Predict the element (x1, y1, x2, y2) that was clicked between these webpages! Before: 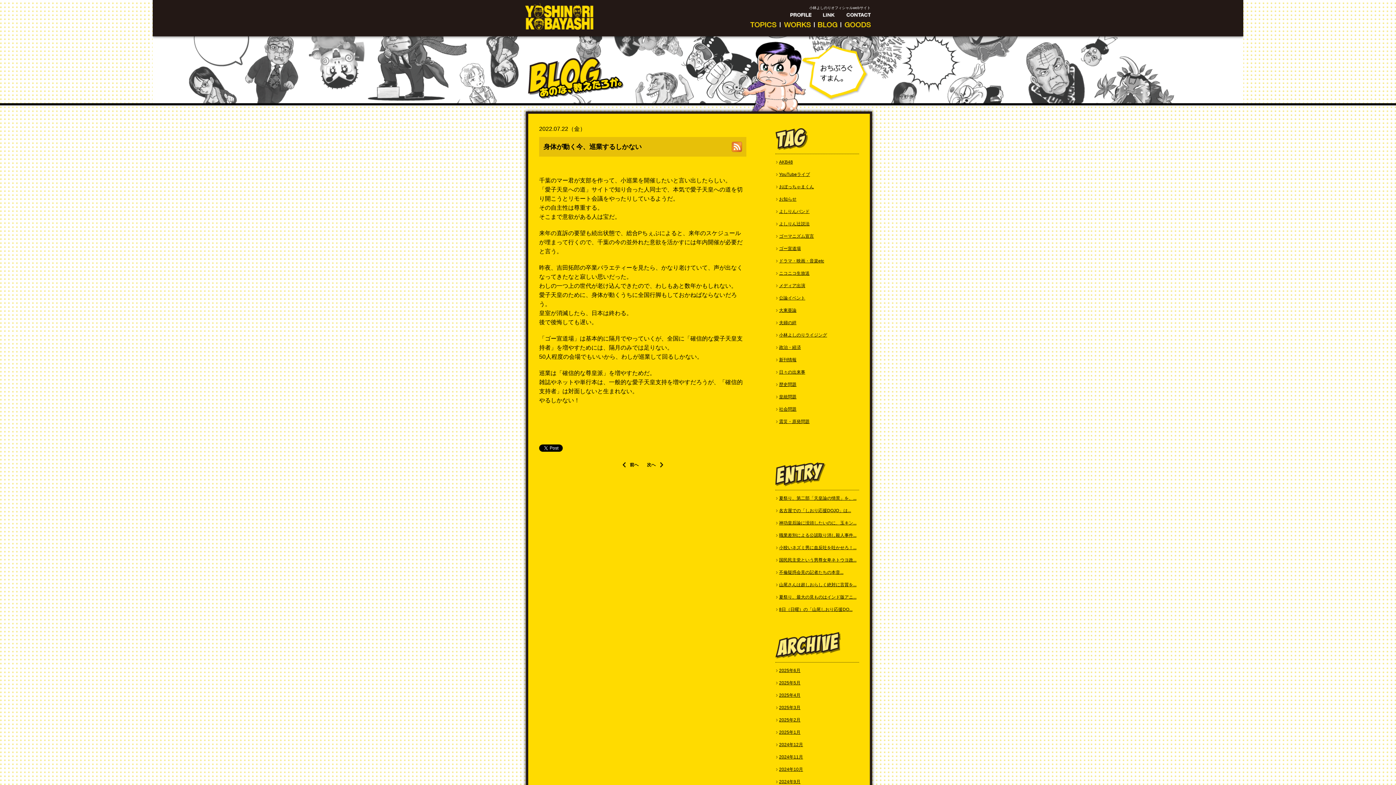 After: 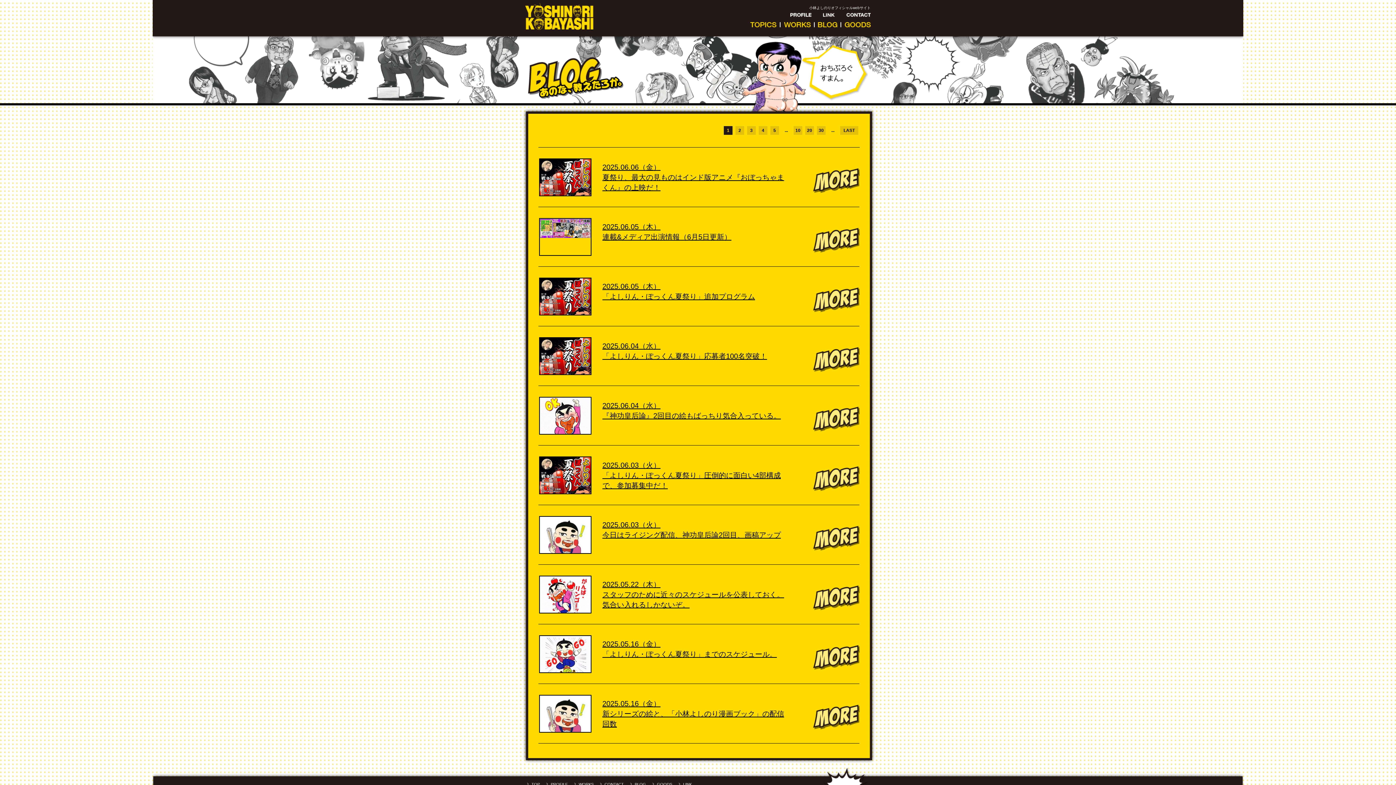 Action: bbox: (779, 184, 814, 189) label: おぼっちゃまくん